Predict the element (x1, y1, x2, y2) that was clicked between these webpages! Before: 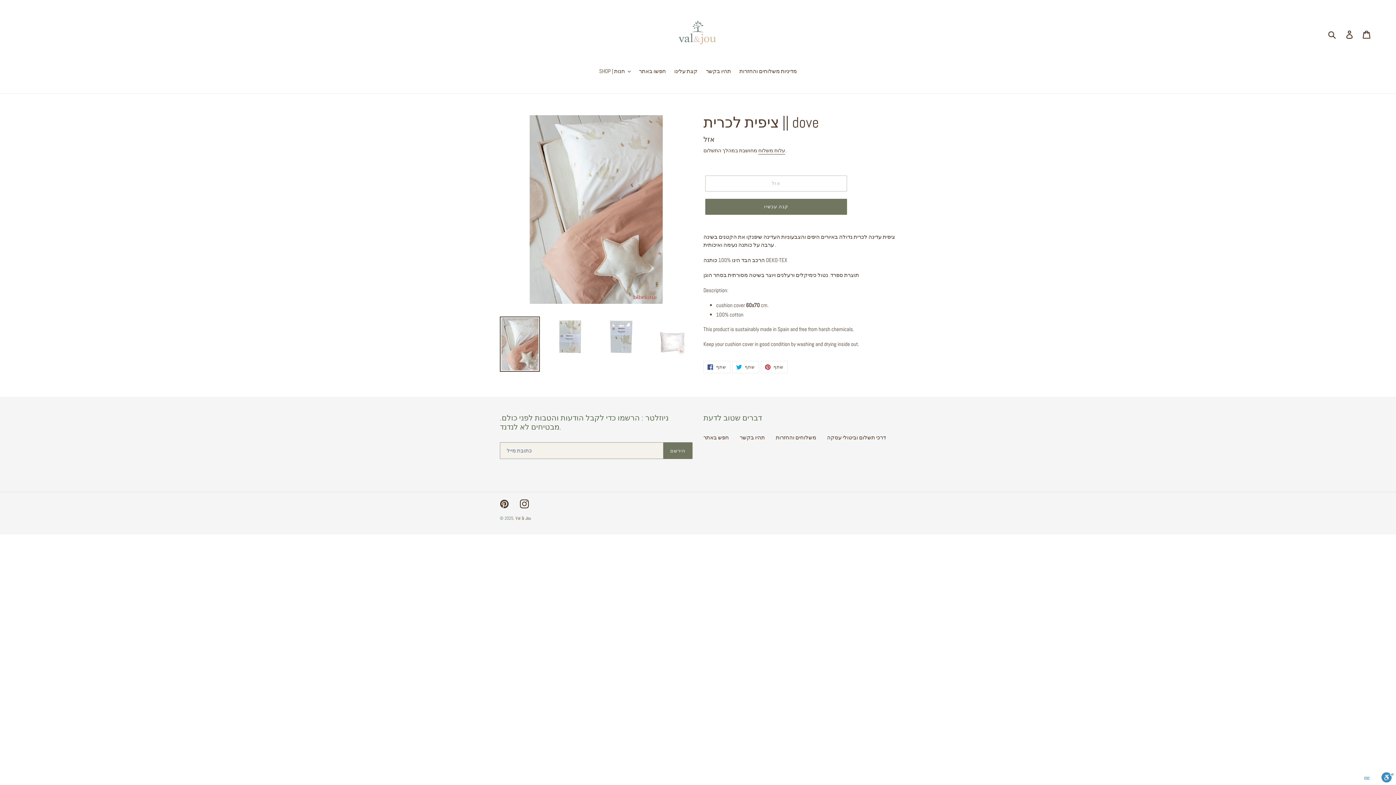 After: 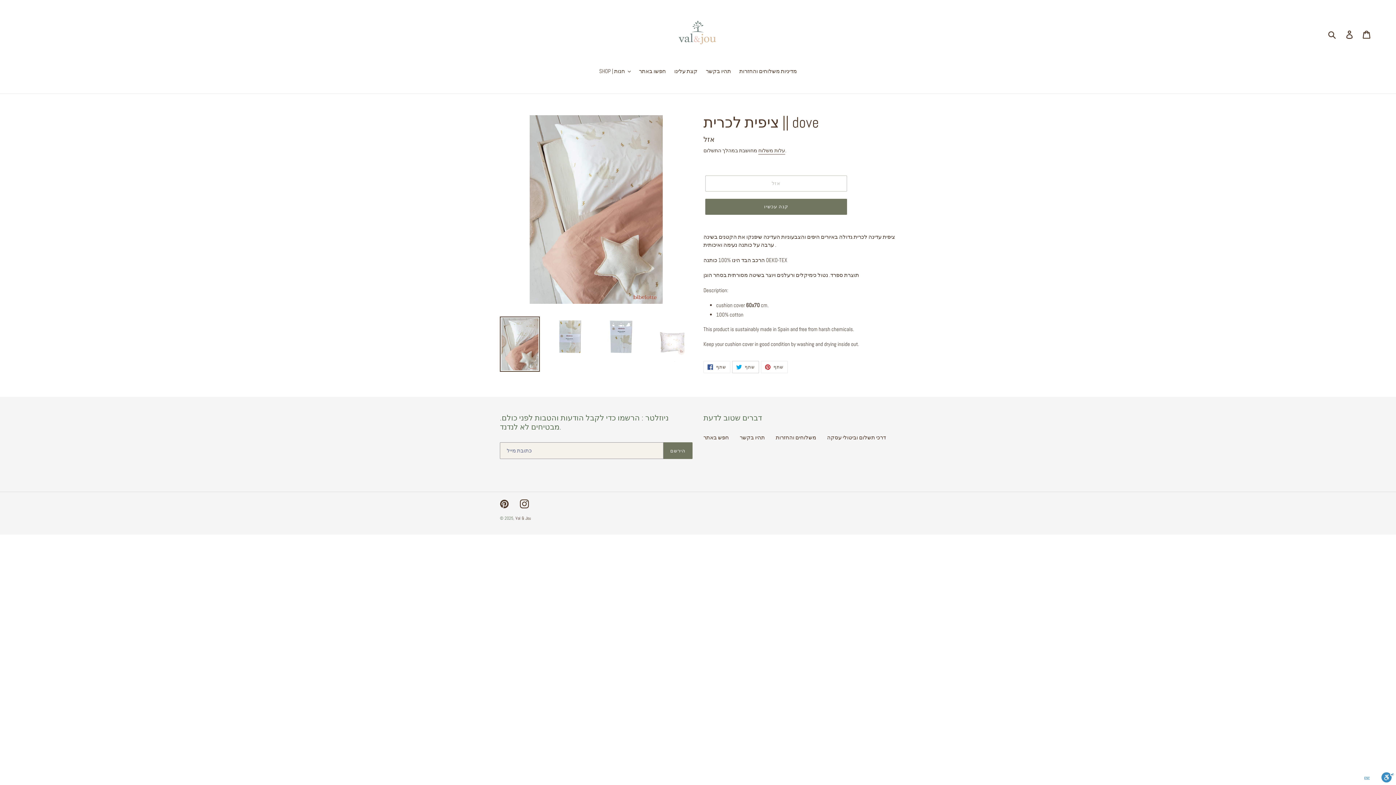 Action: label:  שתף
שתף בטוויטר bbox: (732, 361, 759, 373)